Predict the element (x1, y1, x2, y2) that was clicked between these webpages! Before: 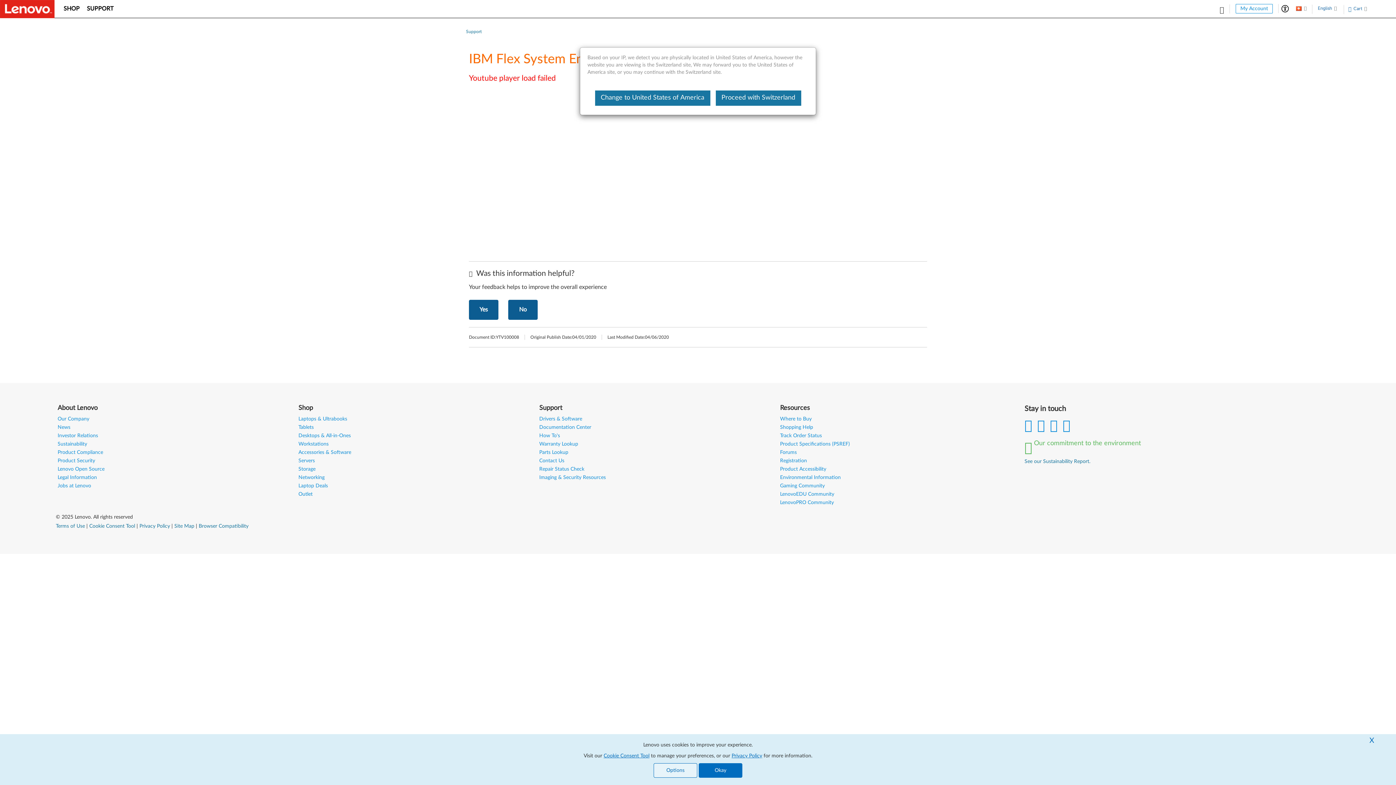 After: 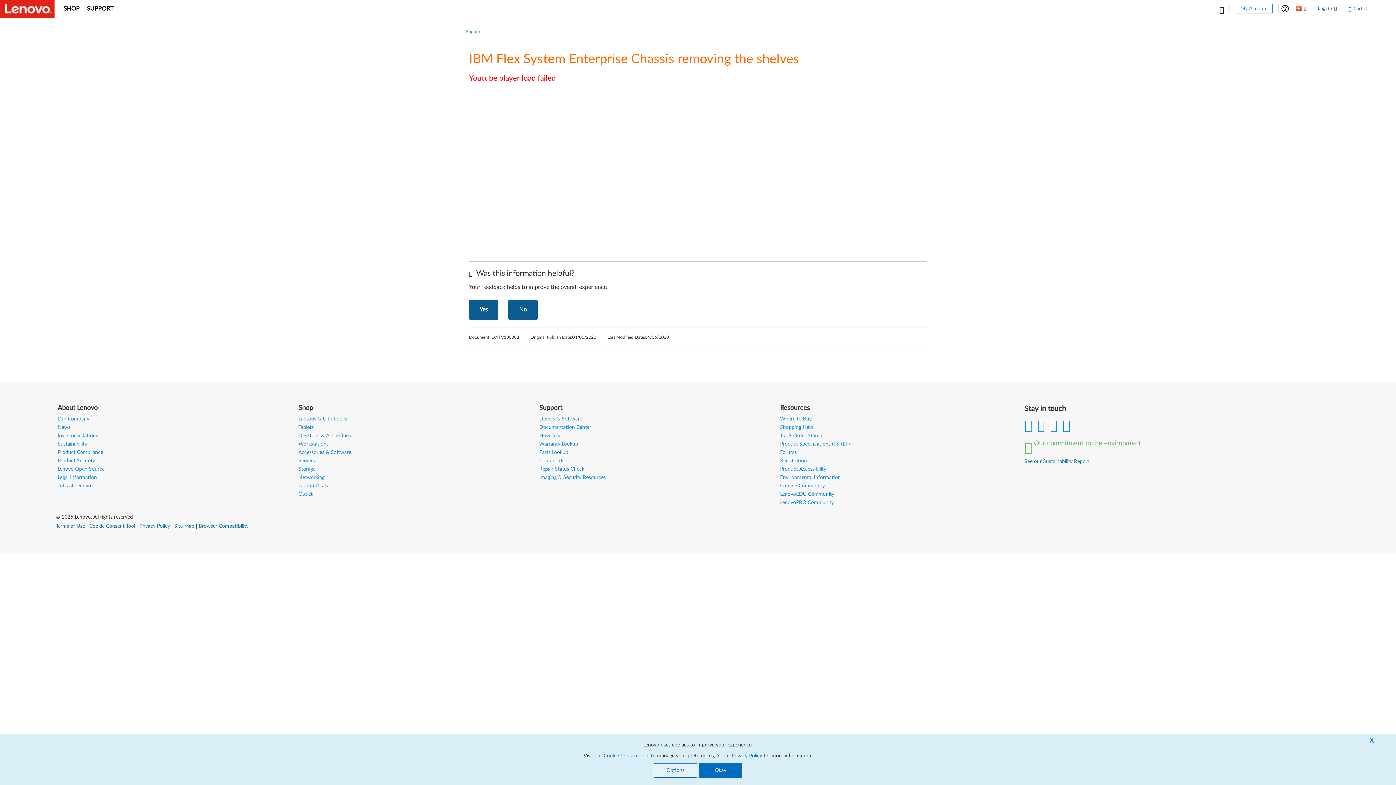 Action: label: Proceed with Switzerland bbox: (715, 90, 801, 105)